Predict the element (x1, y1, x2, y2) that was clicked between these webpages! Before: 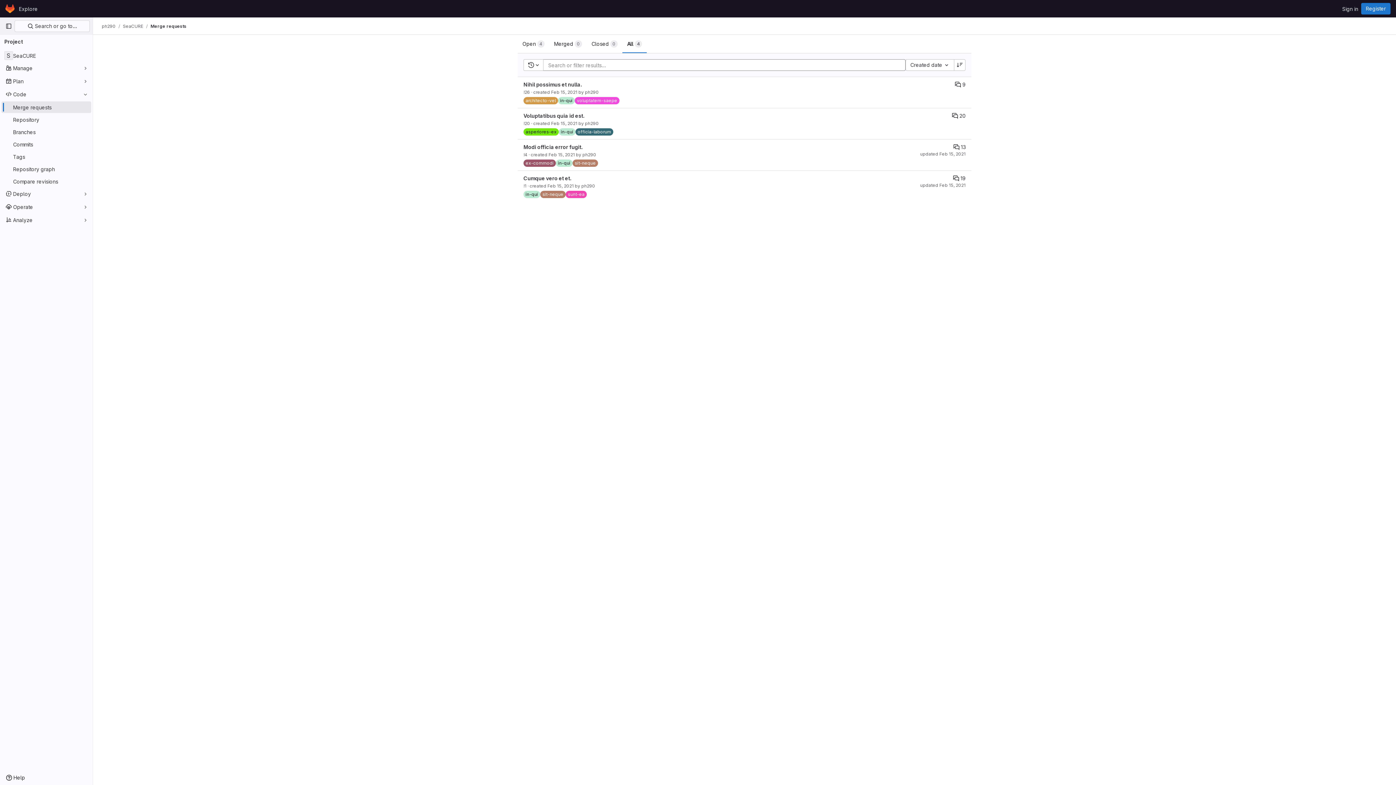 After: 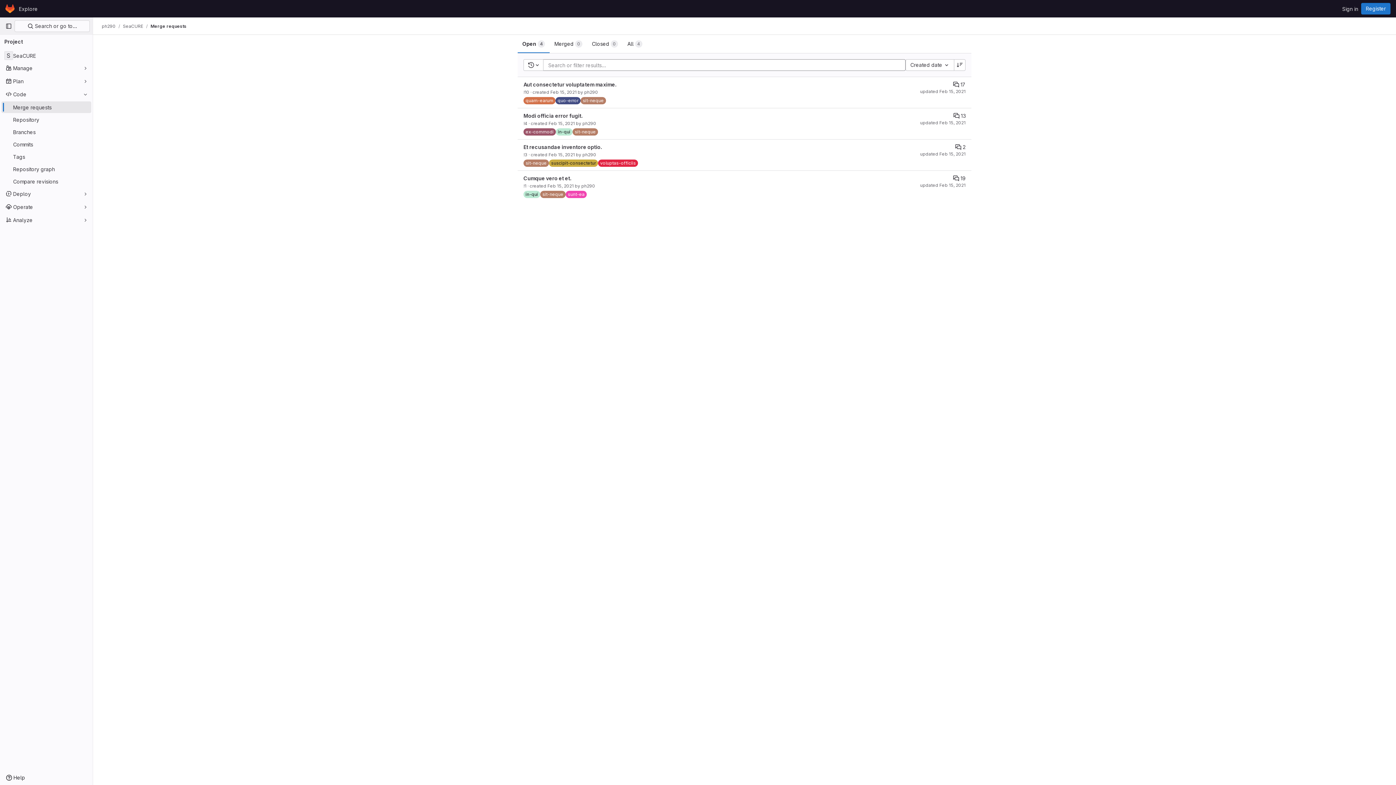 Action: bbox: (540, 190, 565, 198) label: sit-neque